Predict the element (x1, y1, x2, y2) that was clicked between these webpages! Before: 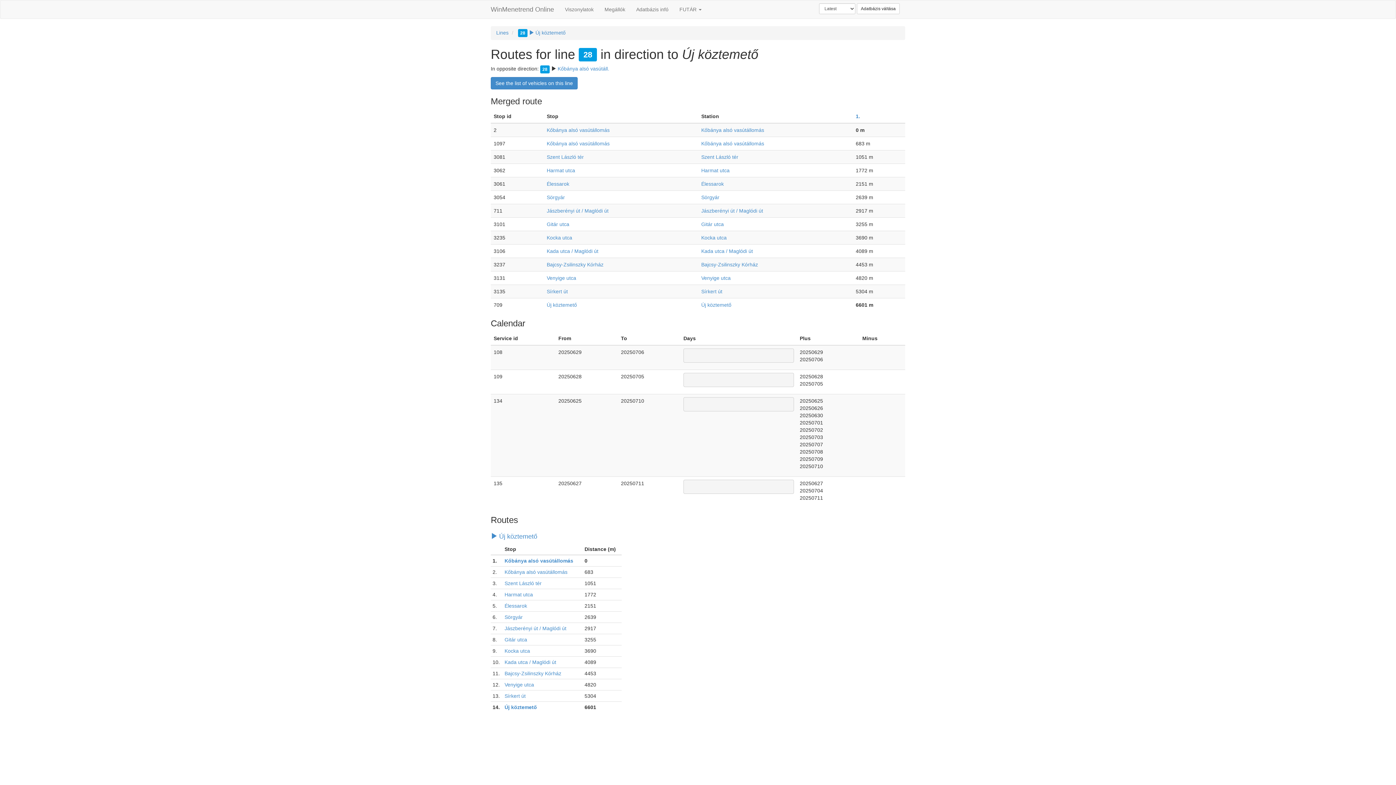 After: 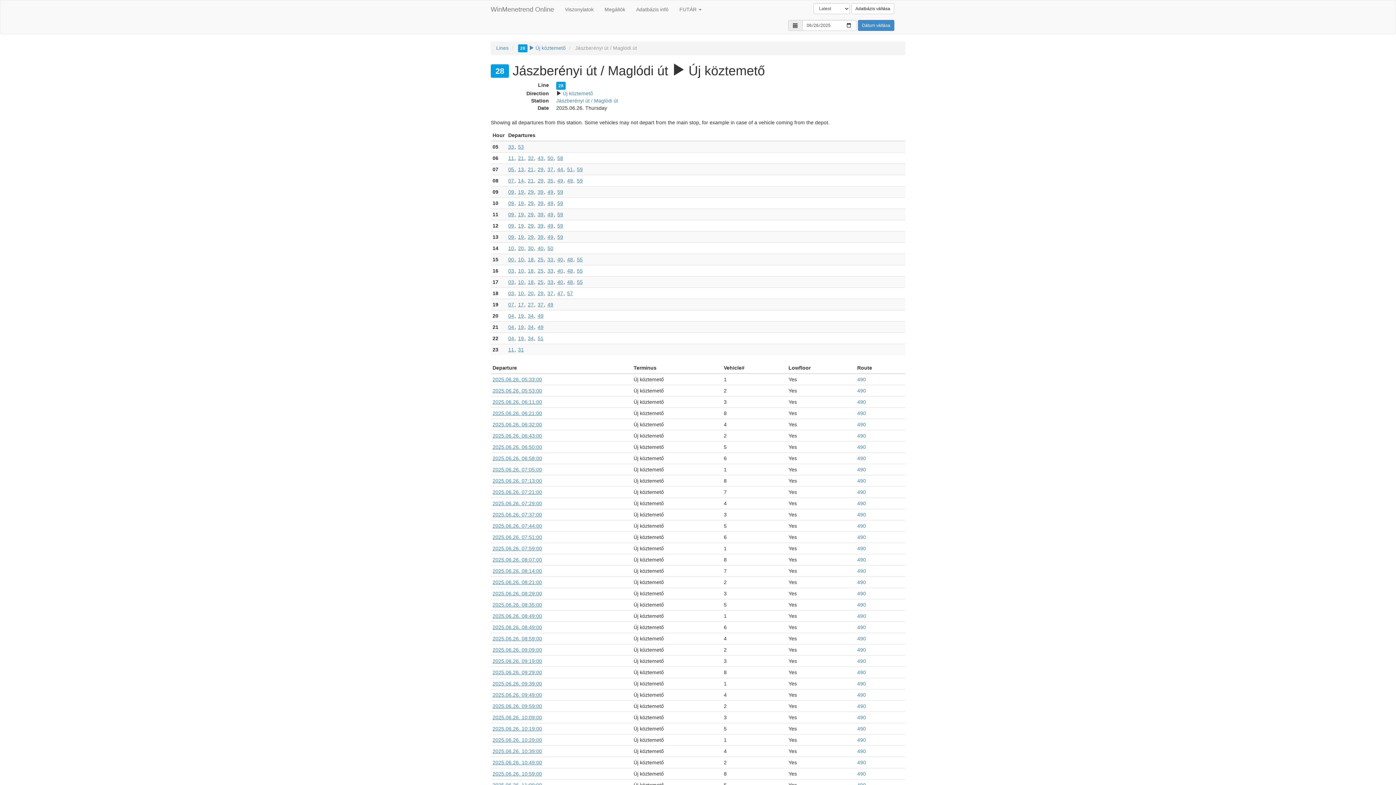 Action: label: Jászberényi út / Maglódi út bbox: (701, 207, 763, 213)